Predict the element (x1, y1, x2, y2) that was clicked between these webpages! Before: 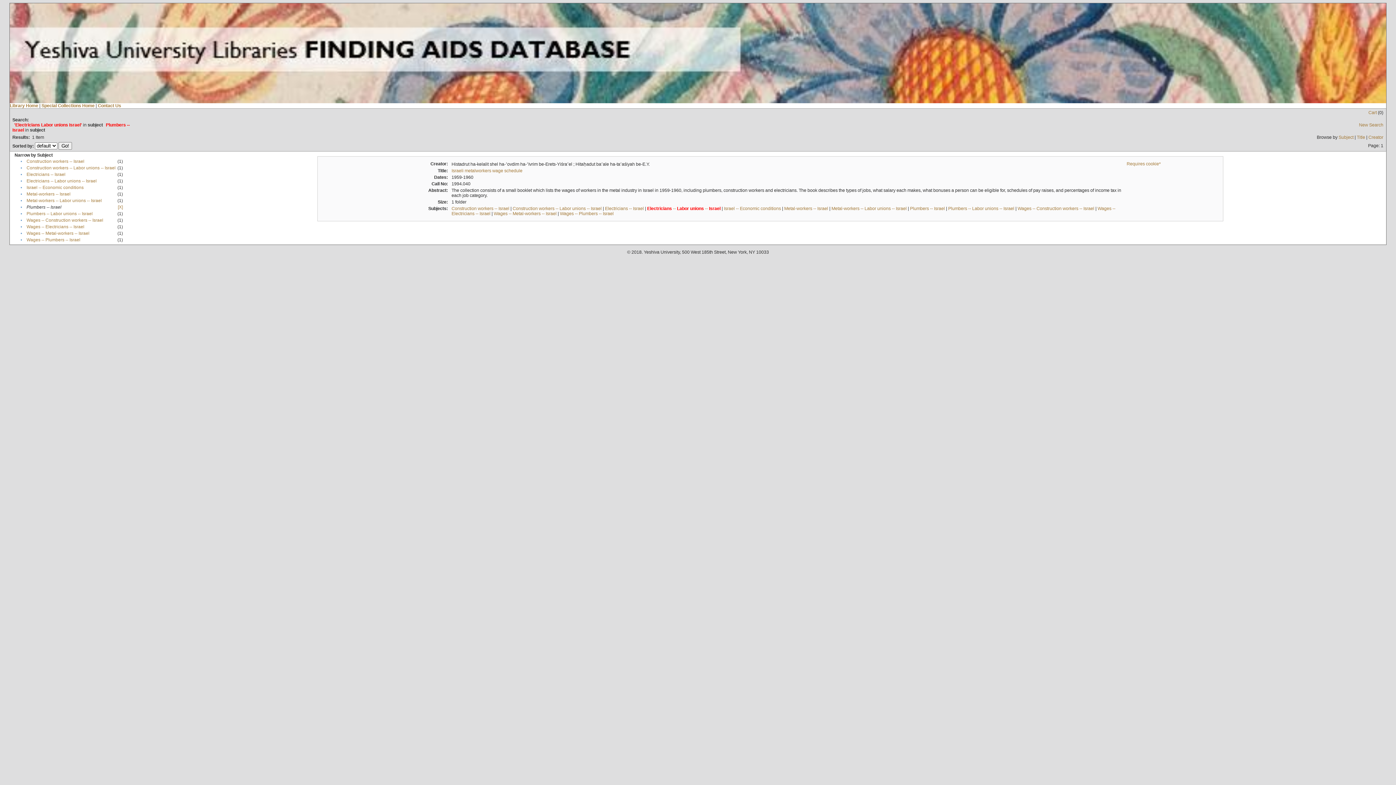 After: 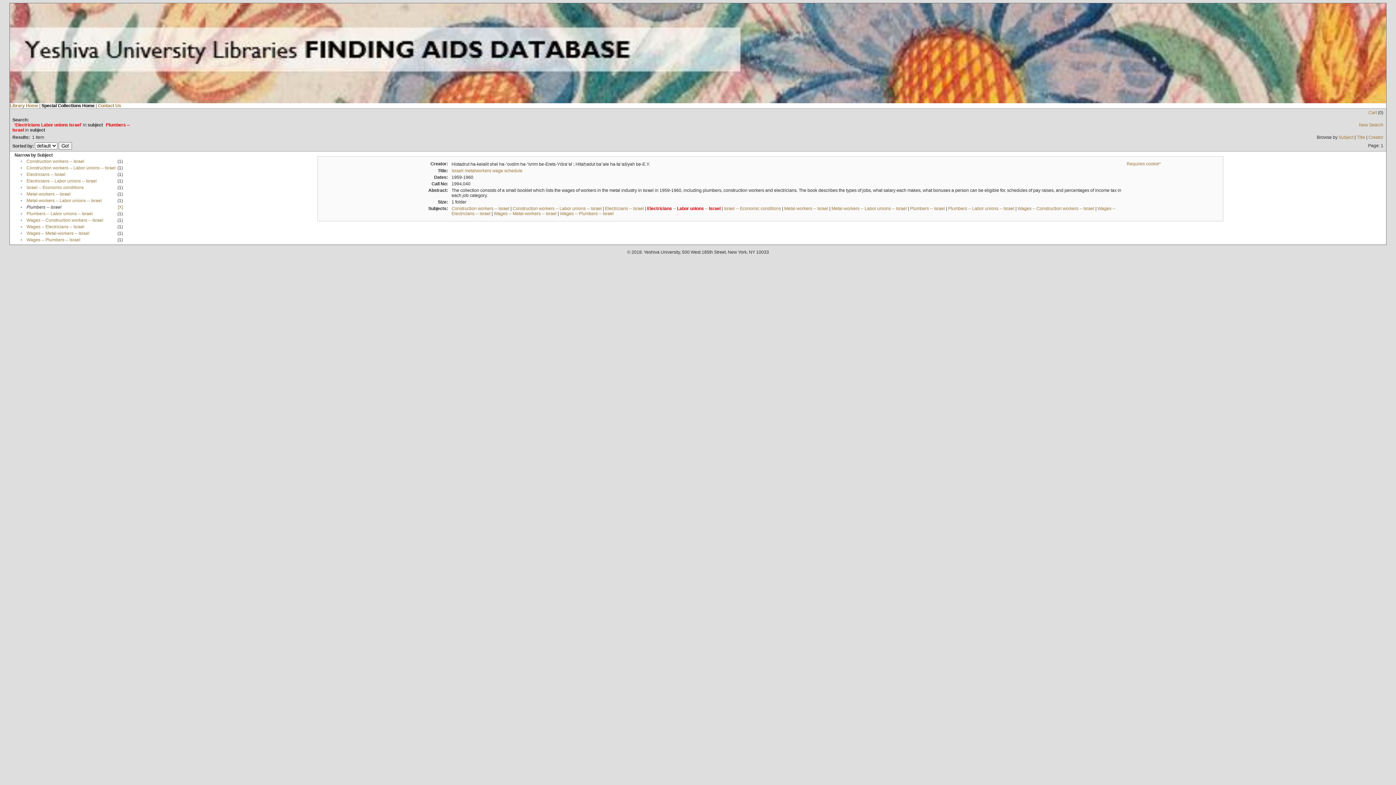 Action: bbox: (41, 103, 95, 108) label: Special Collections Home 